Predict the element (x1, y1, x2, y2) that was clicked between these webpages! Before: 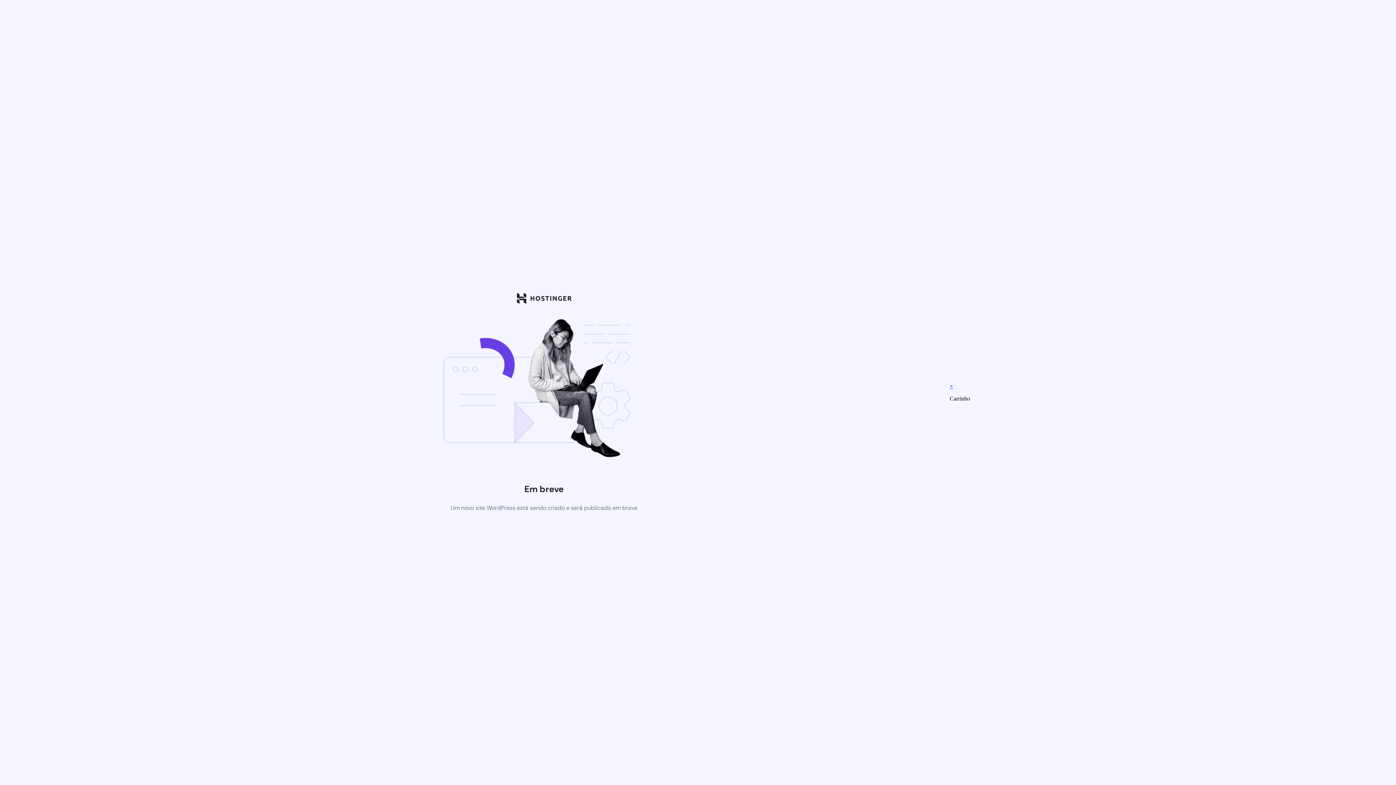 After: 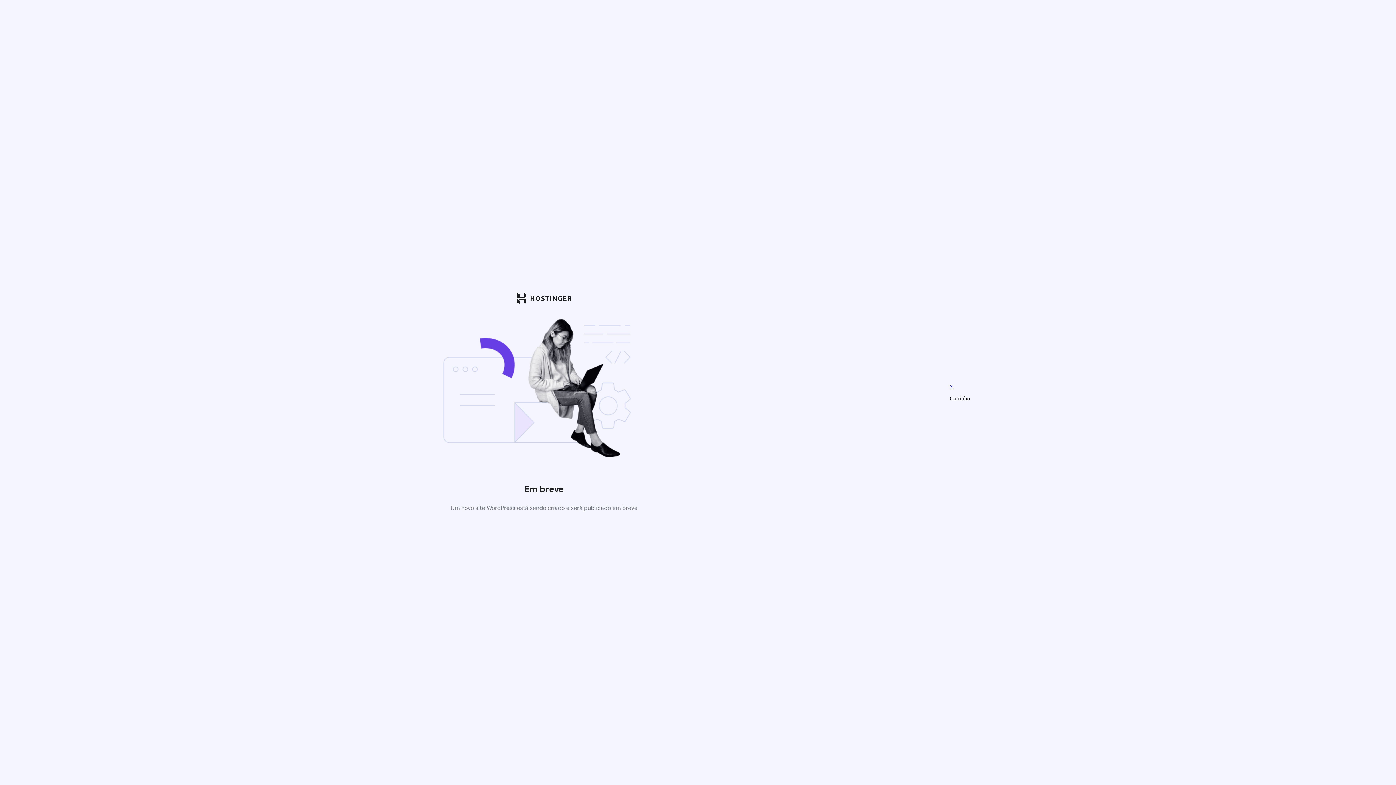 Action: bbox: (950, 383, 953, 389) label: ×